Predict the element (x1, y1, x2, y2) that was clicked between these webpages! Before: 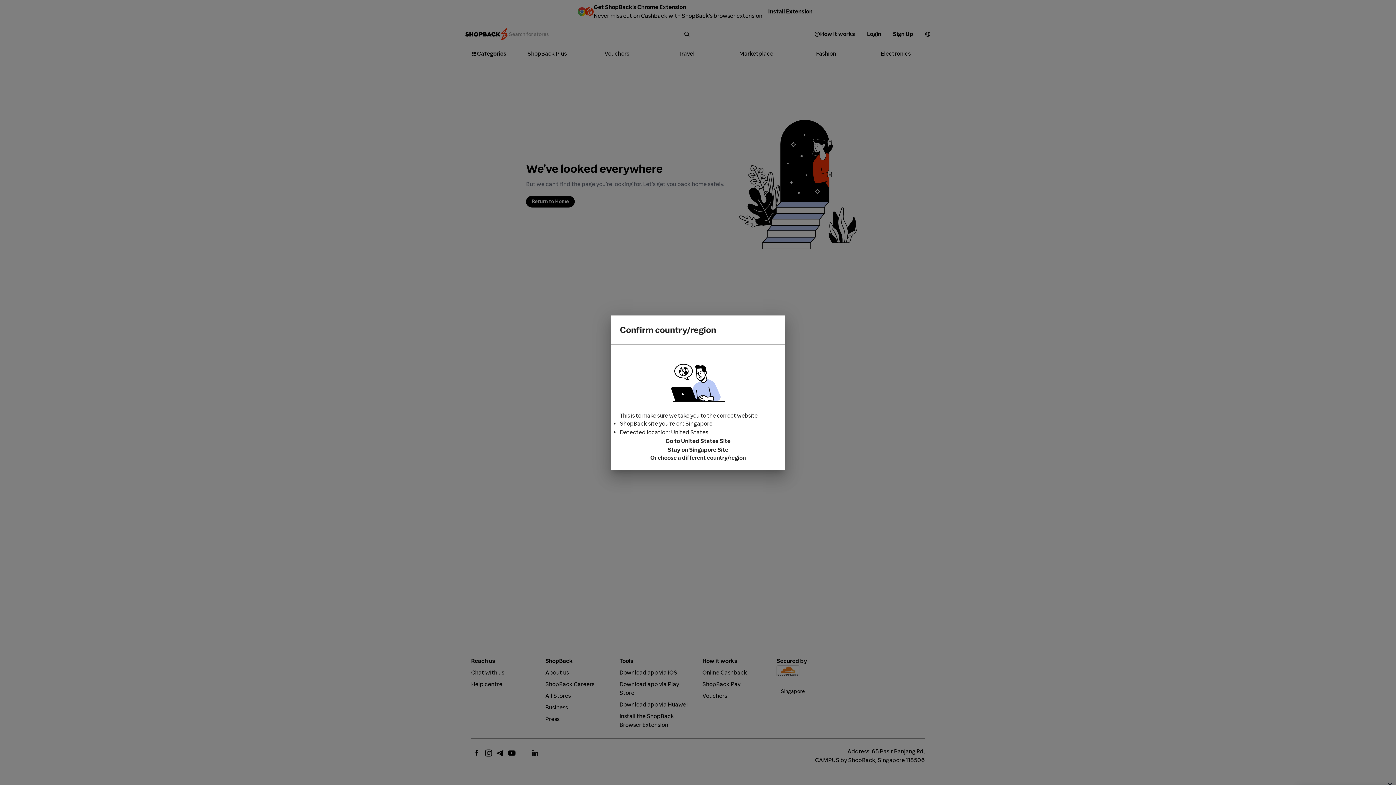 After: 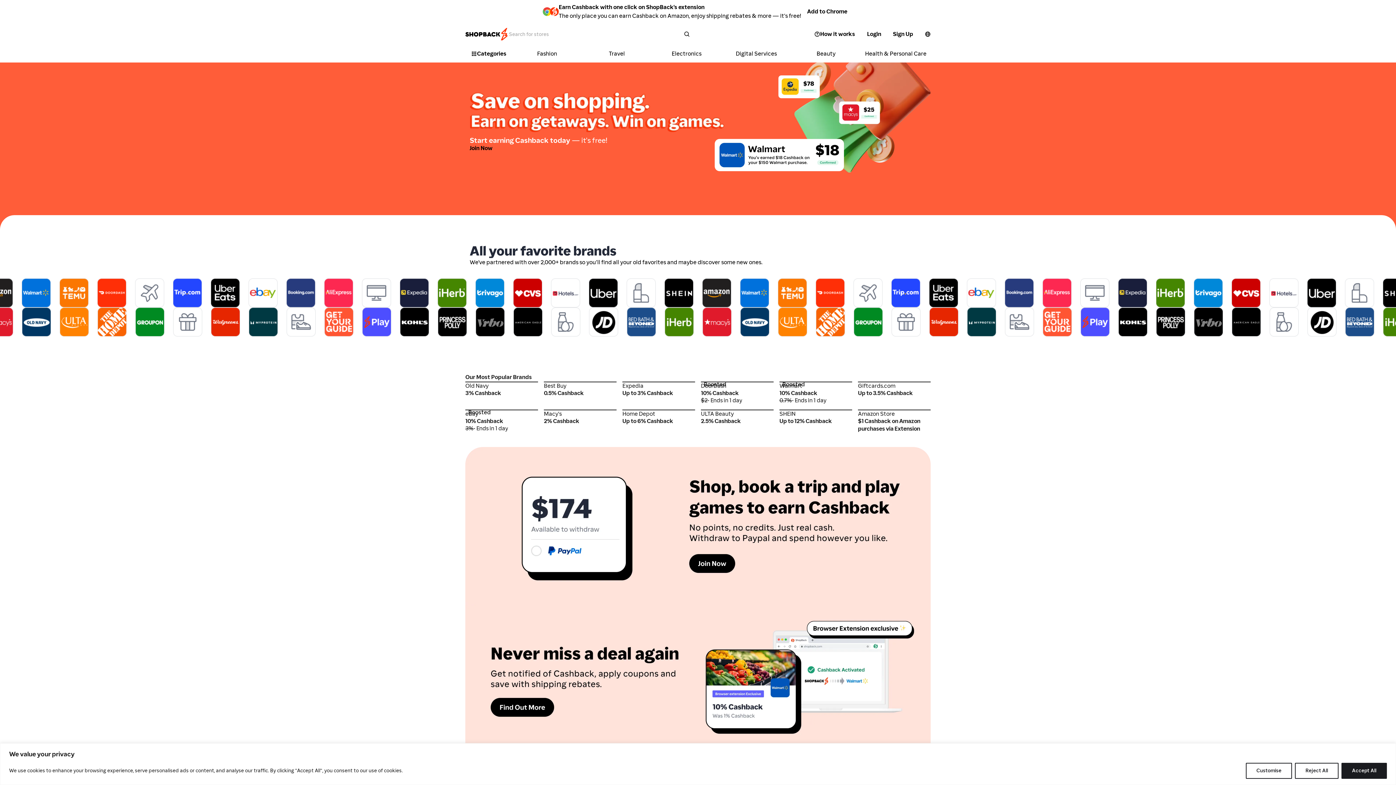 Action: bbox: (620, 436, 776, 445) label: Go to United States Site